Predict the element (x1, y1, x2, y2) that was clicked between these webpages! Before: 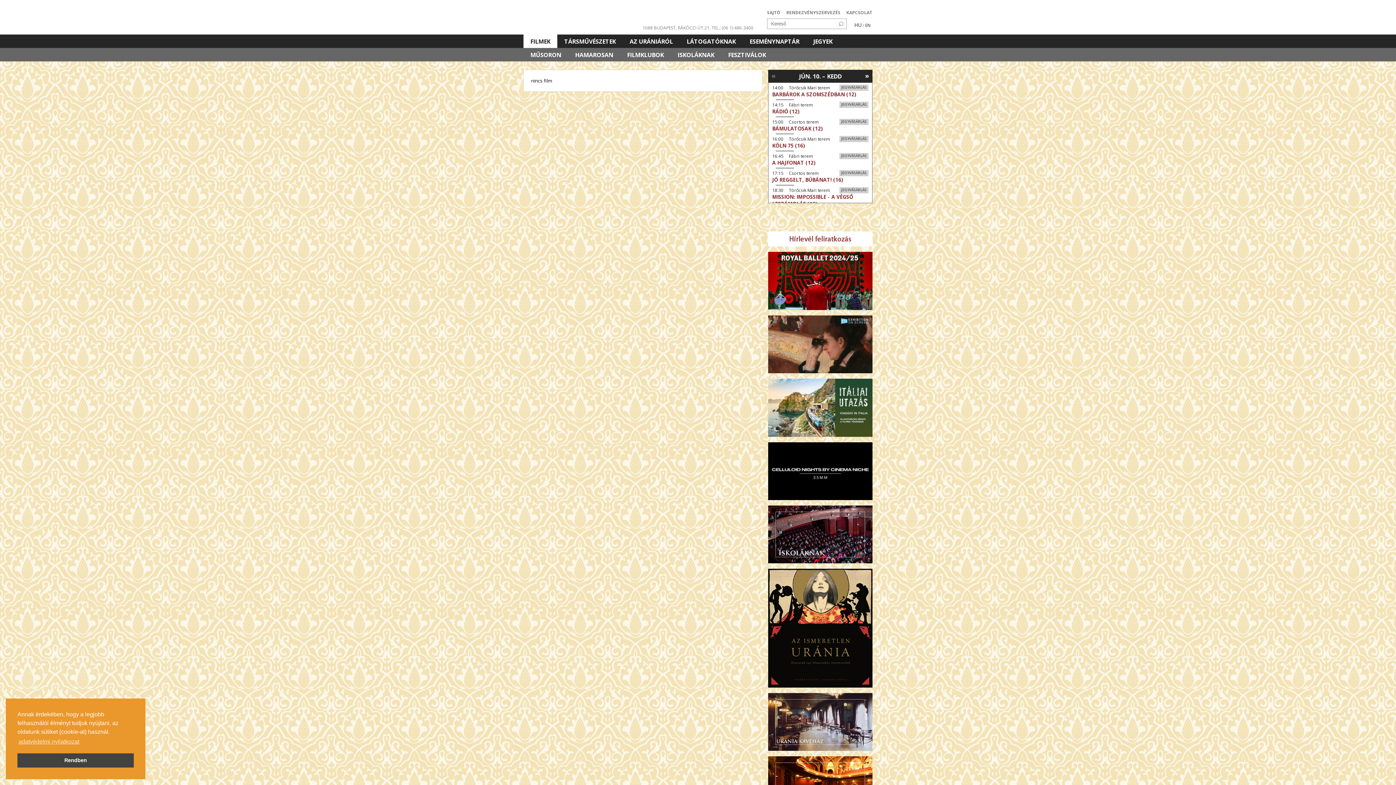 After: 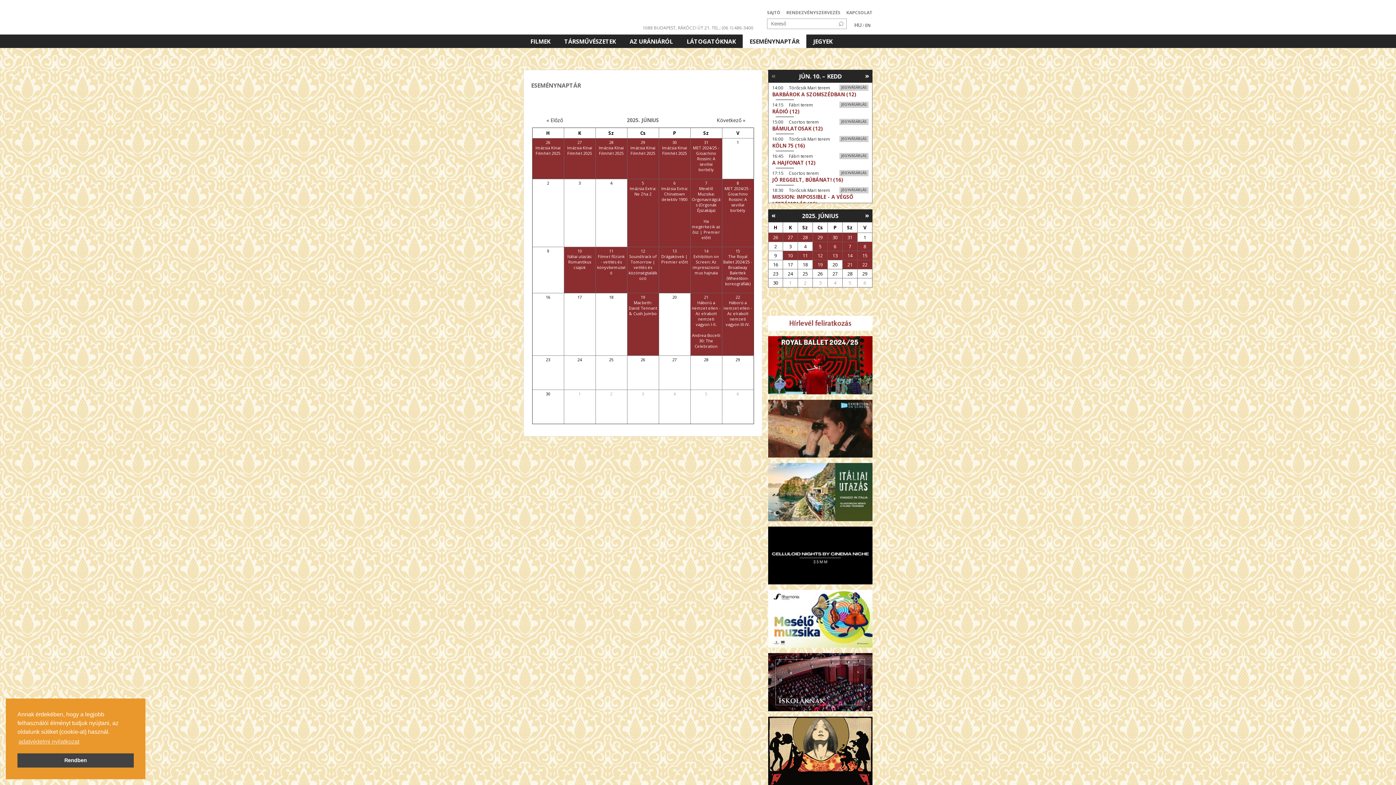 Action: bbox: (742, 34, 806, 48) label: ESEMÉNYNAPTÁR